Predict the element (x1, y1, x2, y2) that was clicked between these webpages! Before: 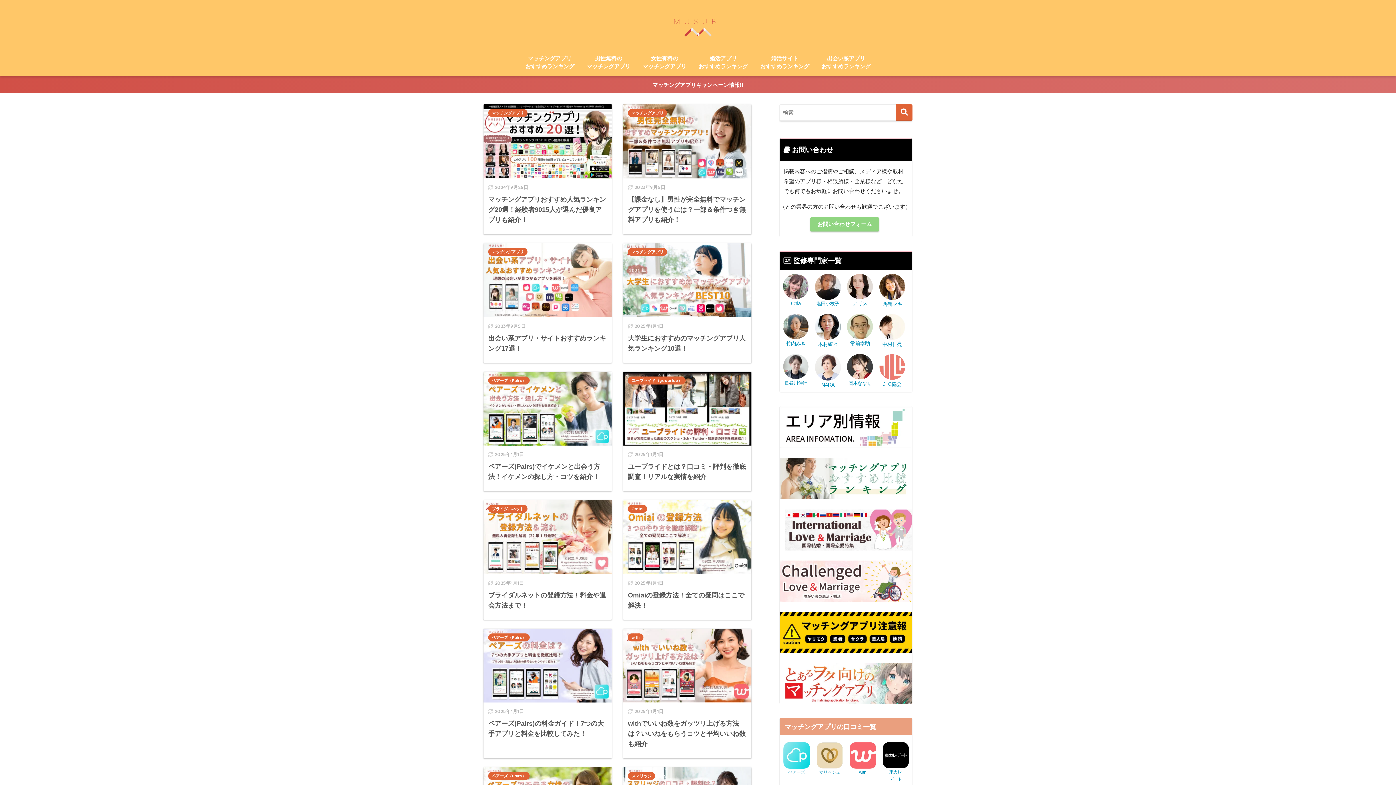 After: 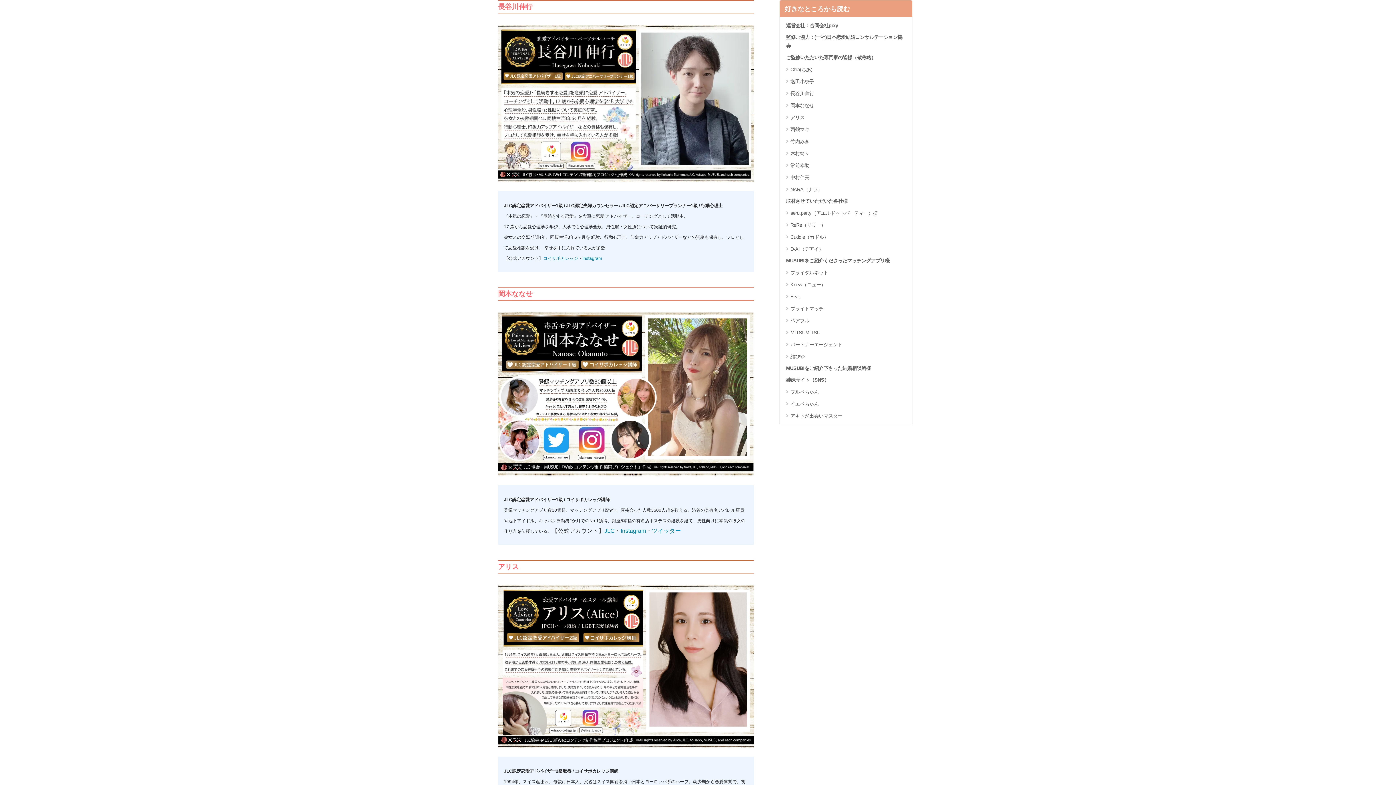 Action: bbox: (783, 363, 808, 385) label: 長谷川伸行